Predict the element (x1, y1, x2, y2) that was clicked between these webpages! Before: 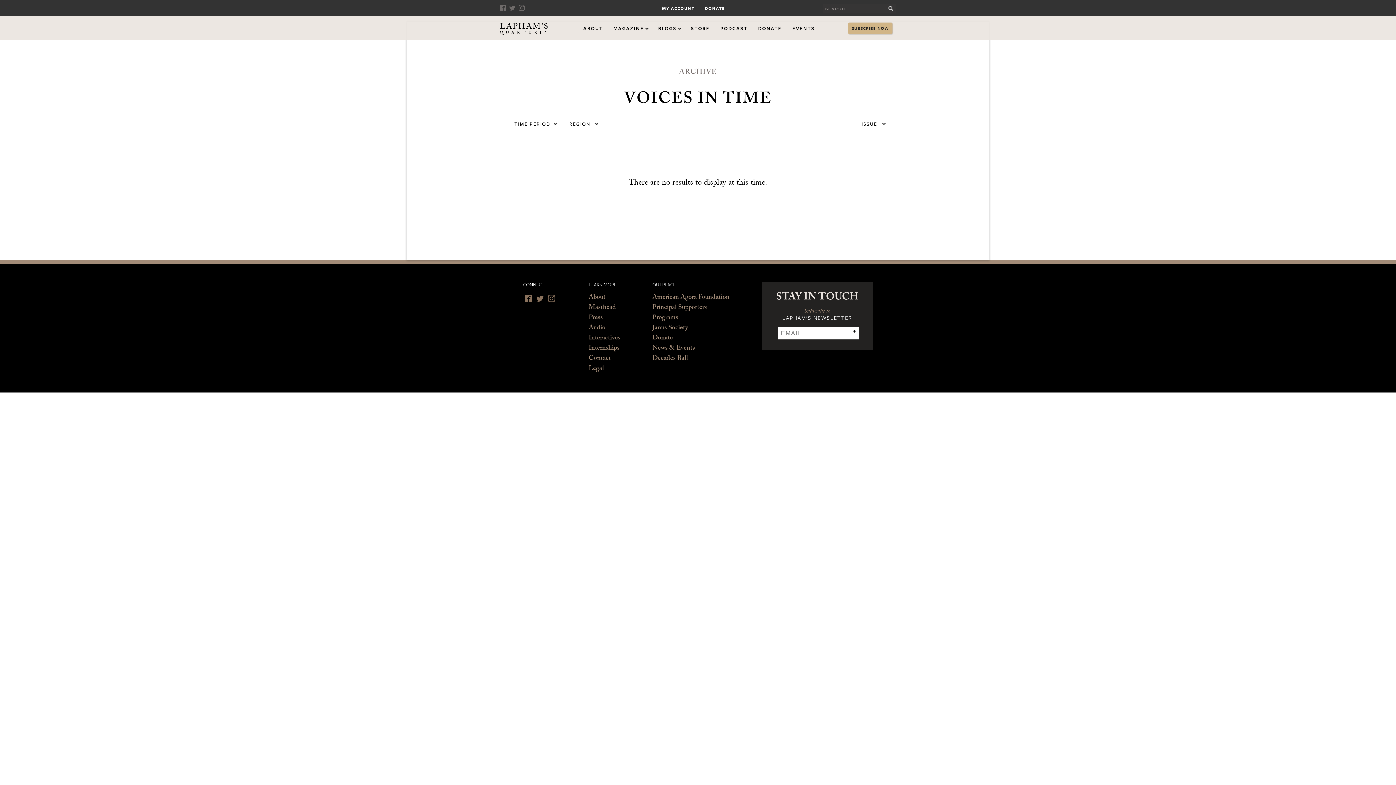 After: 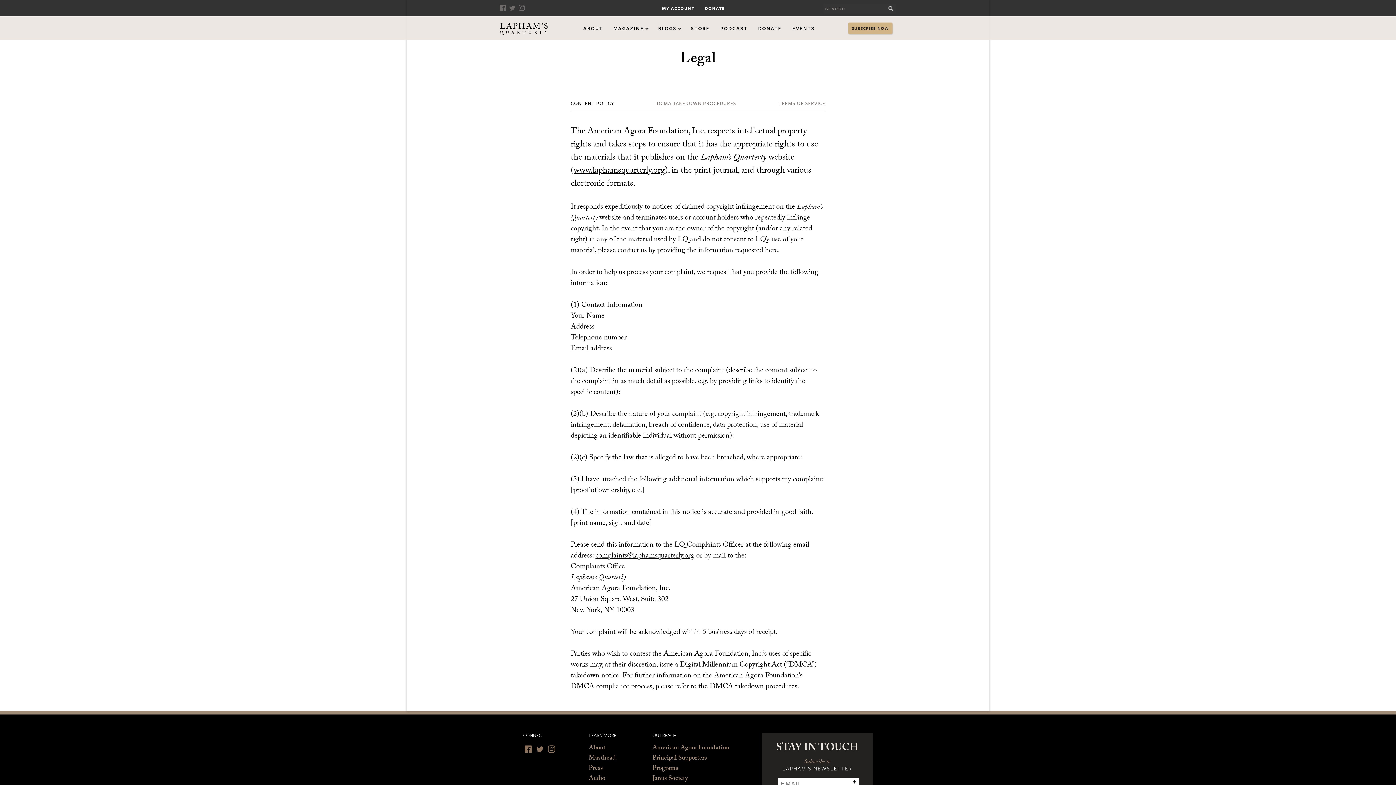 Action: bbox: (588, 364, 604, 374) label: Legal